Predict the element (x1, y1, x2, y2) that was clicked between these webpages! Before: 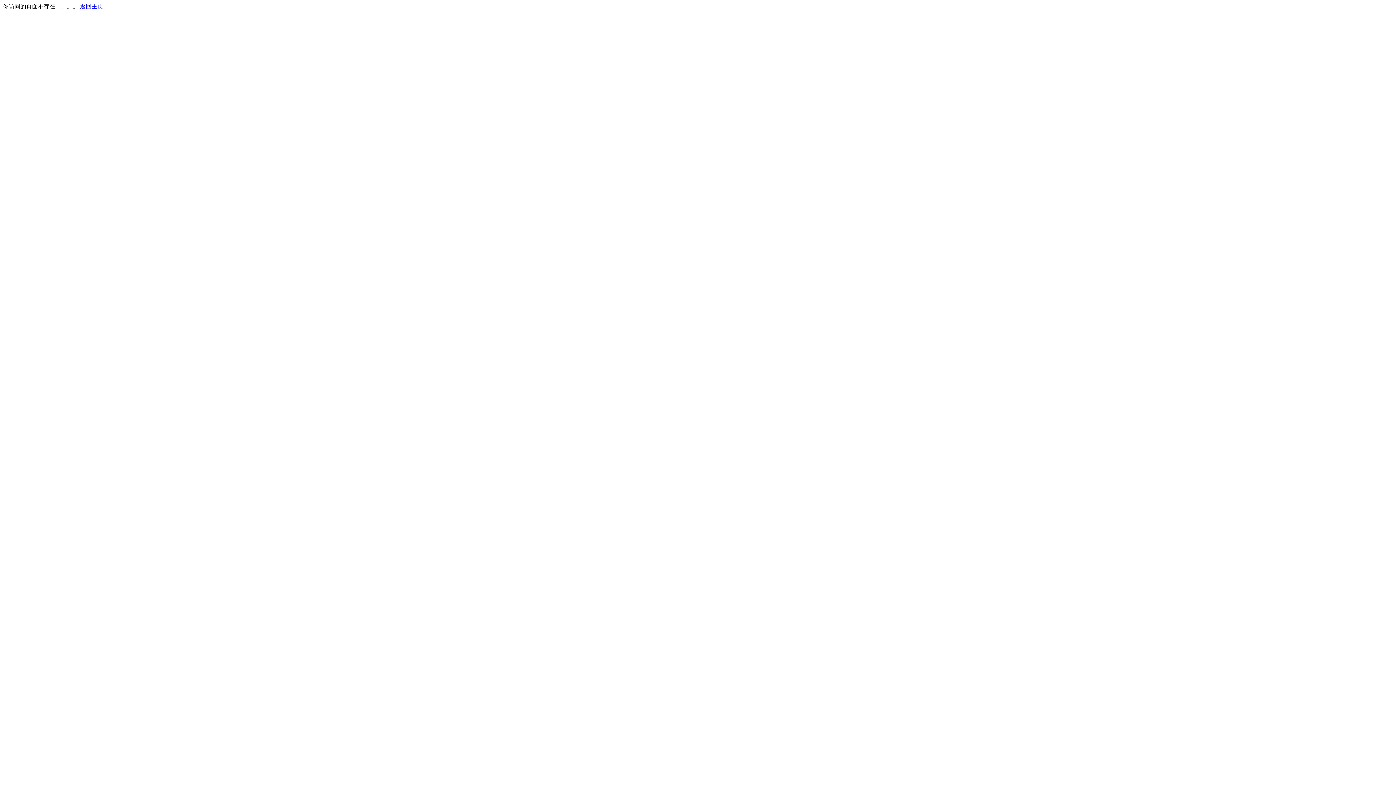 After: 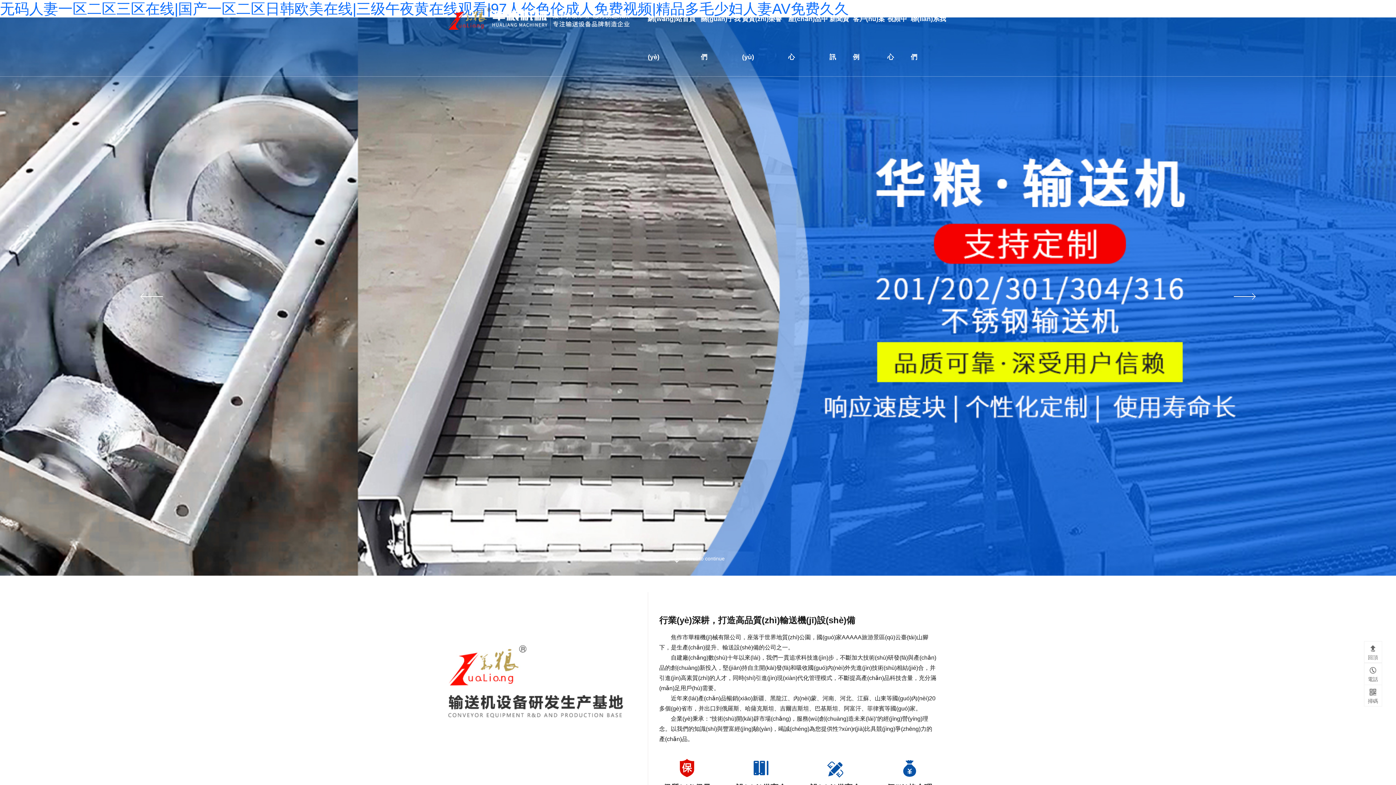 Action: label: 返回主页 bbox: (80, 3, 103, 9)